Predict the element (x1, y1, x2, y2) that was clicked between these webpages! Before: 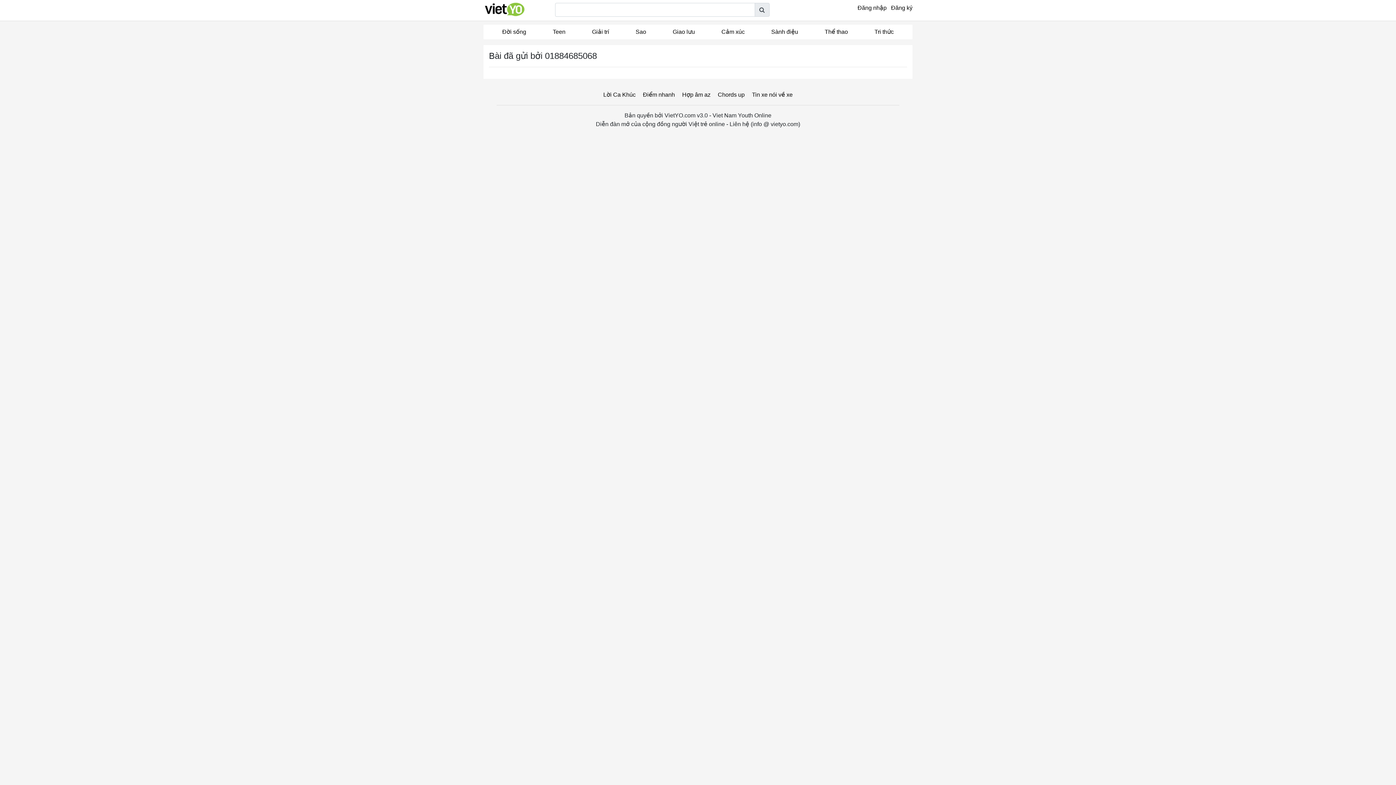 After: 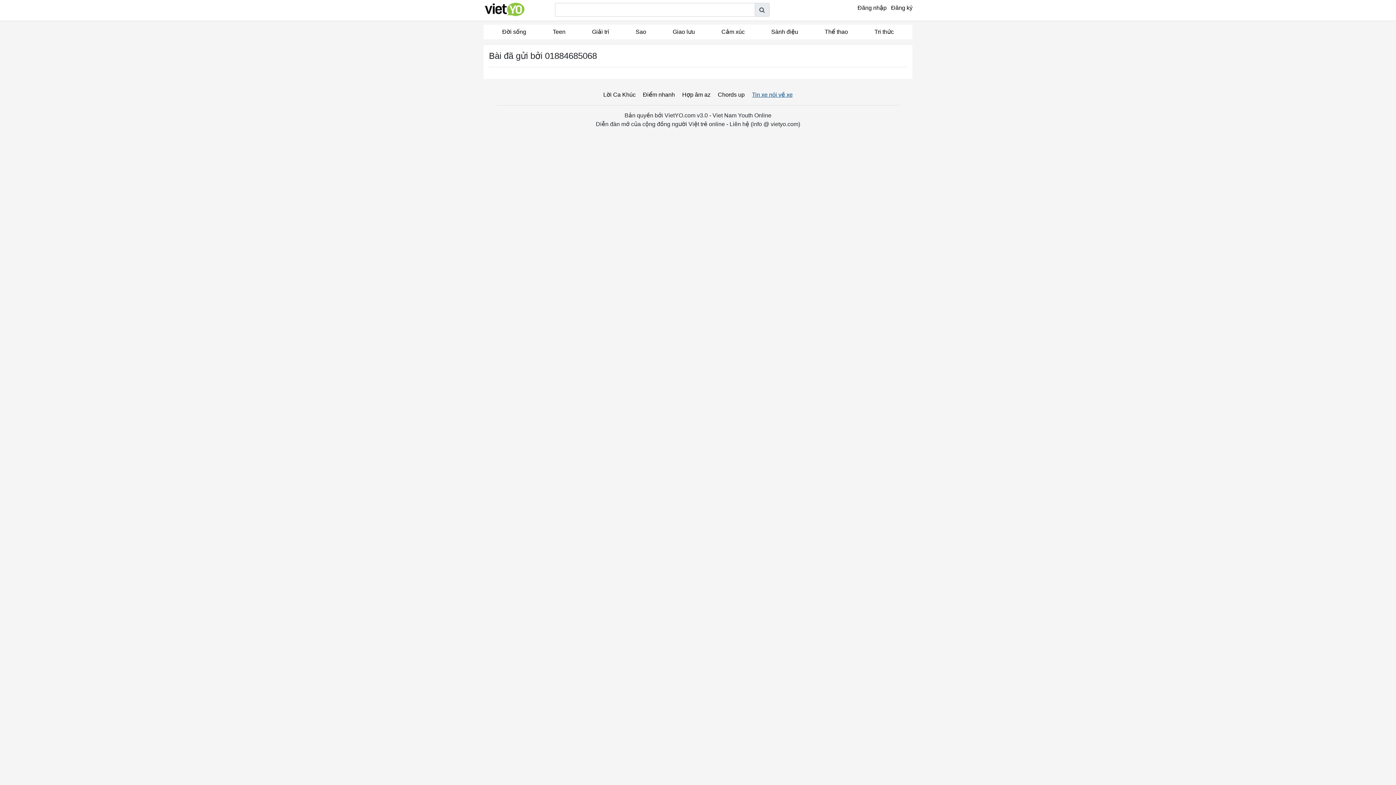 Action: label: Tin xe nói về xe bbox: (752, 90, 792, 99)